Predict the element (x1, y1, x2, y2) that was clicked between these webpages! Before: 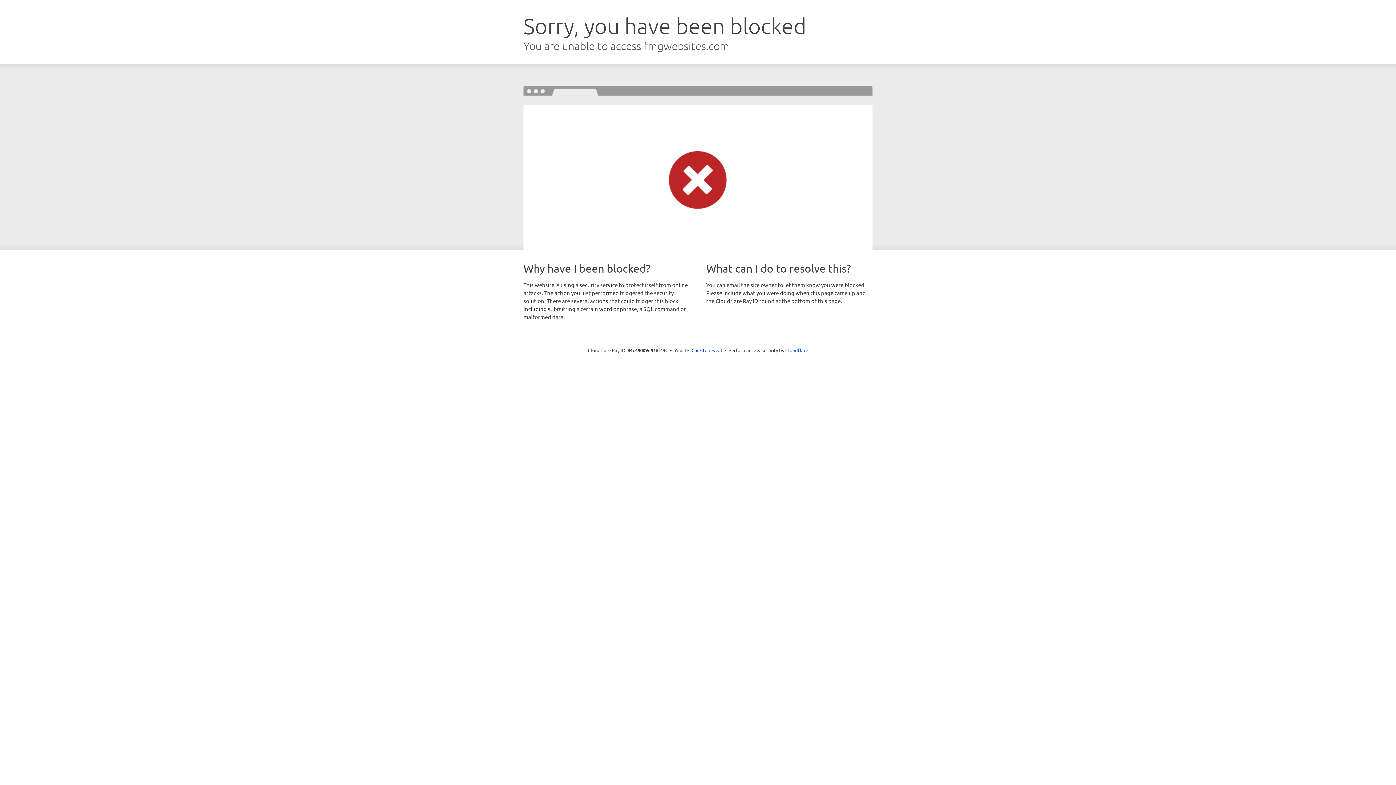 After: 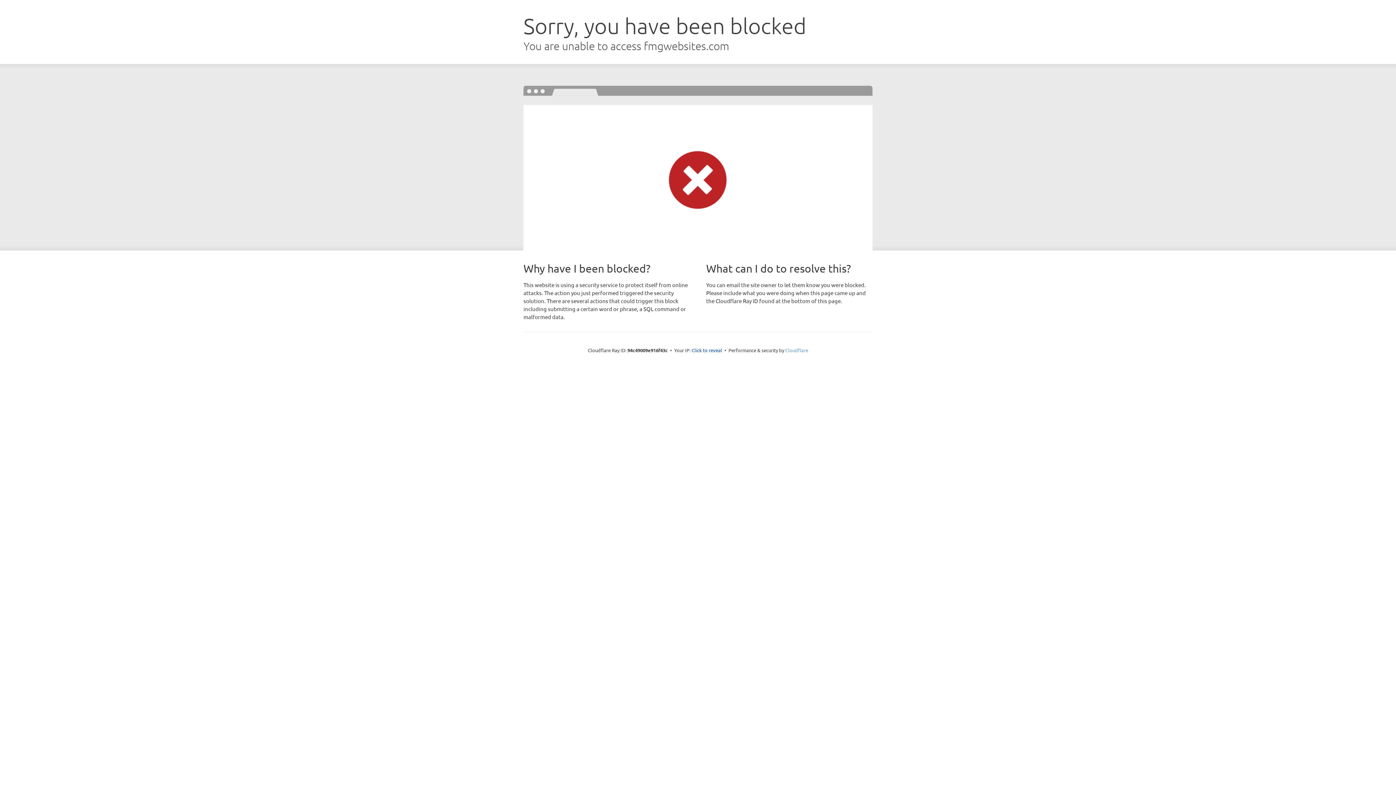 Action: label: Cloudflare bbox: (785, 347, 808, 353)